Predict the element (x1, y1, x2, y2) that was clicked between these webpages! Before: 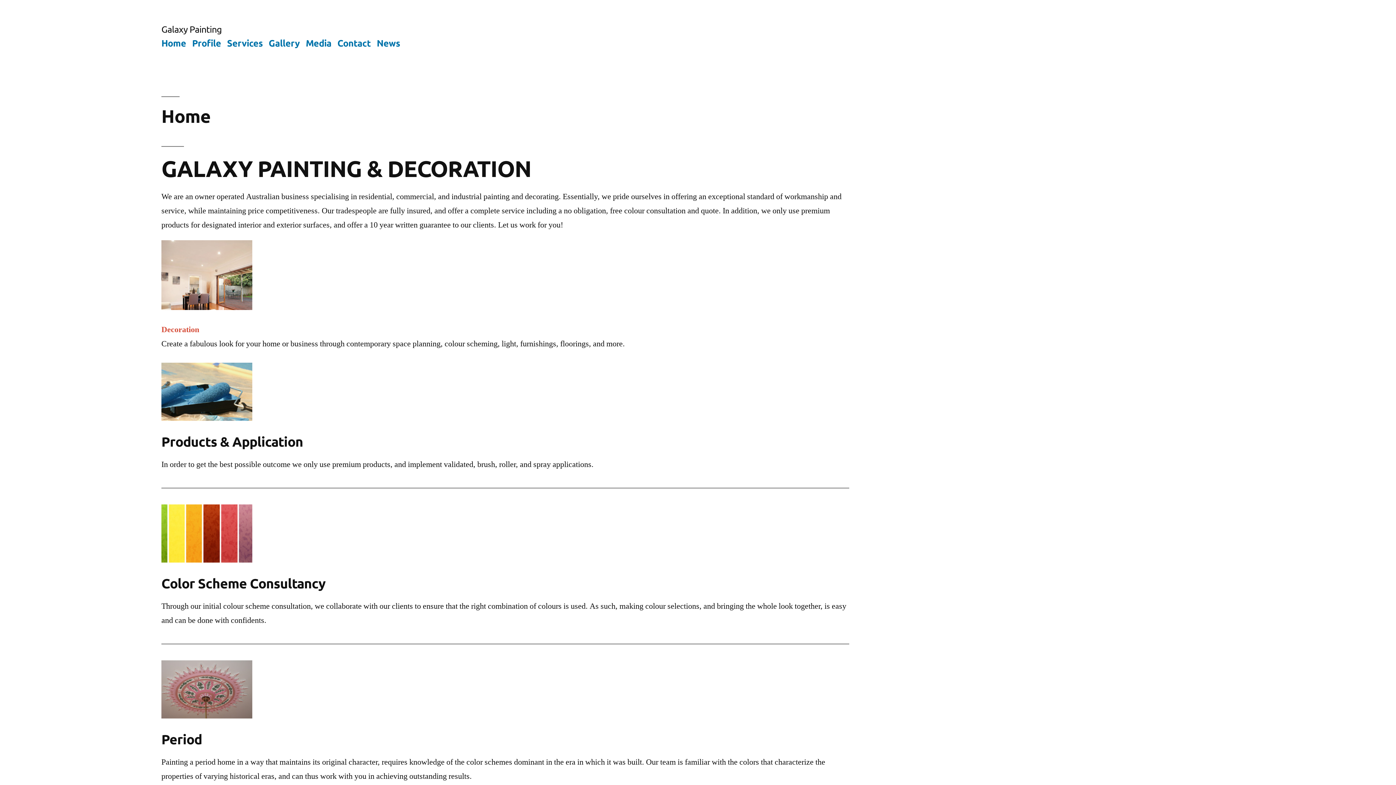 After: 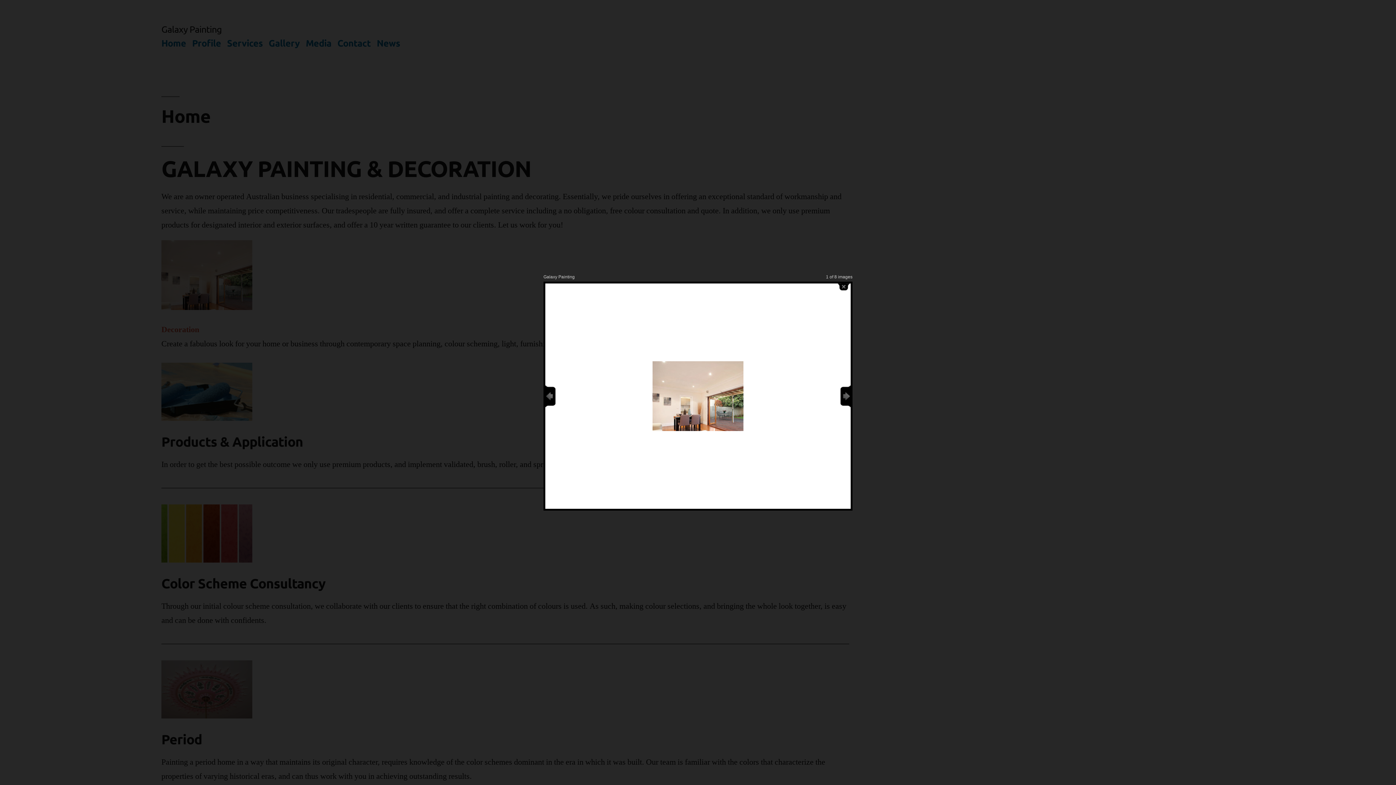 Action: bbox: (161, 302, 252, 312)